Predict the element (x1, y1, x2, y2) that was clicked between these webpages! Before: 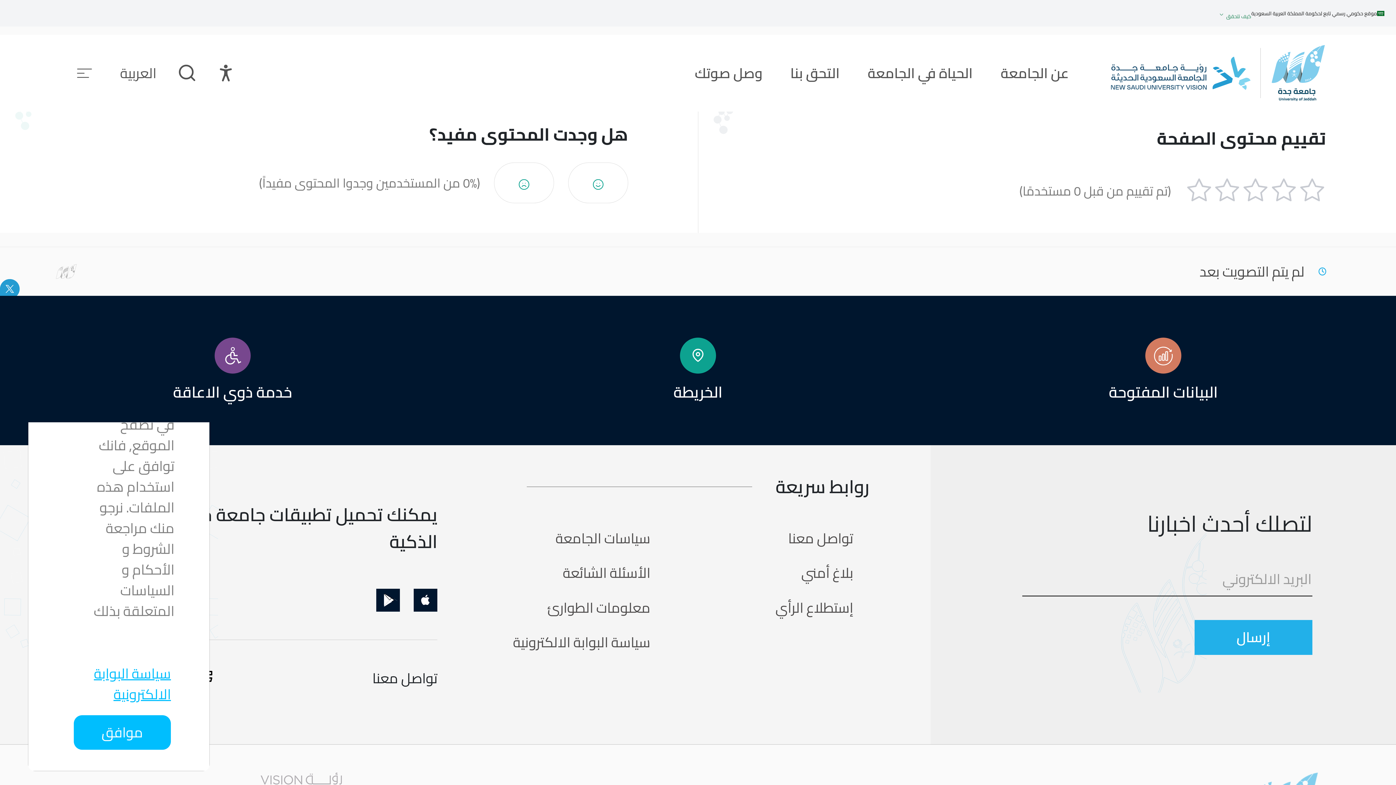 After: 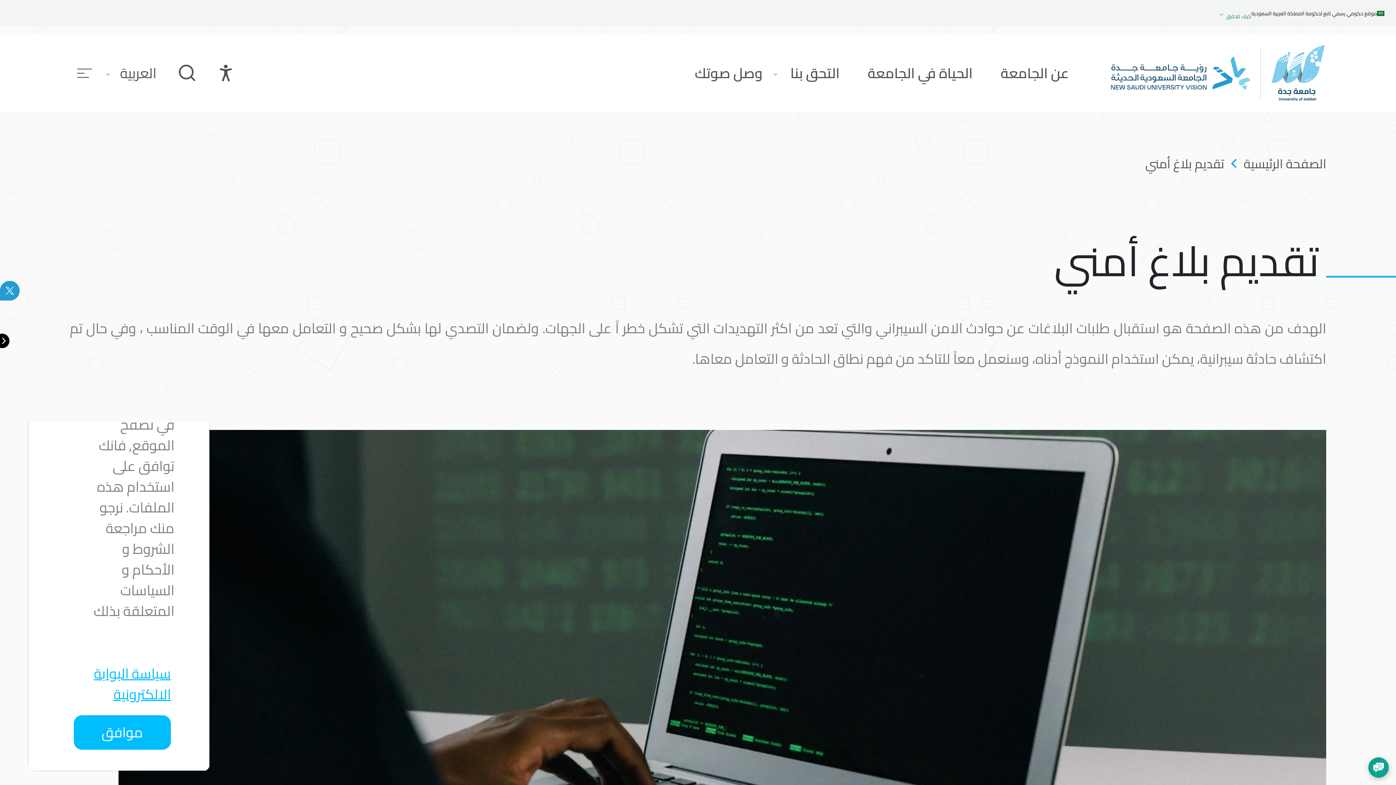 Action: label: بلاغ أمني bbox: (775, 563, 853, 583)